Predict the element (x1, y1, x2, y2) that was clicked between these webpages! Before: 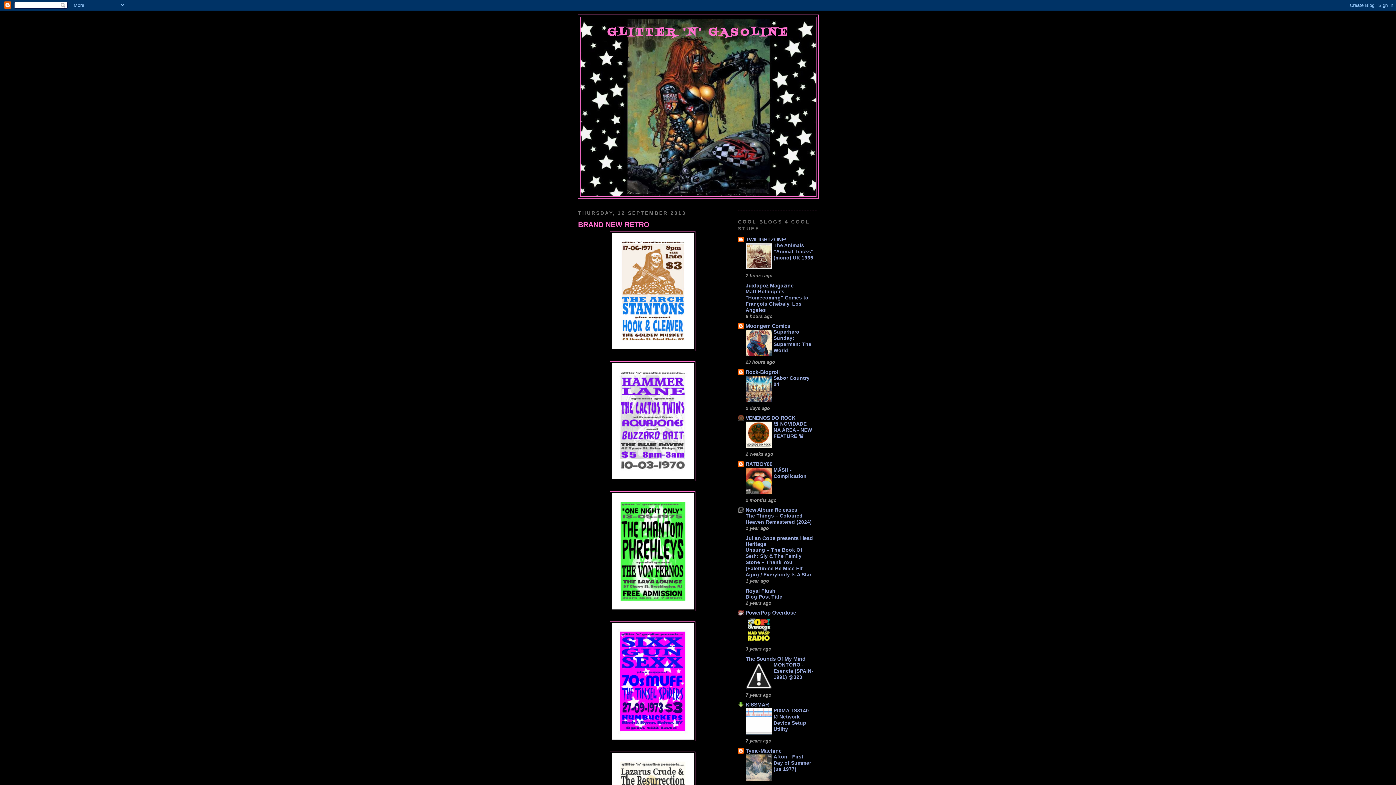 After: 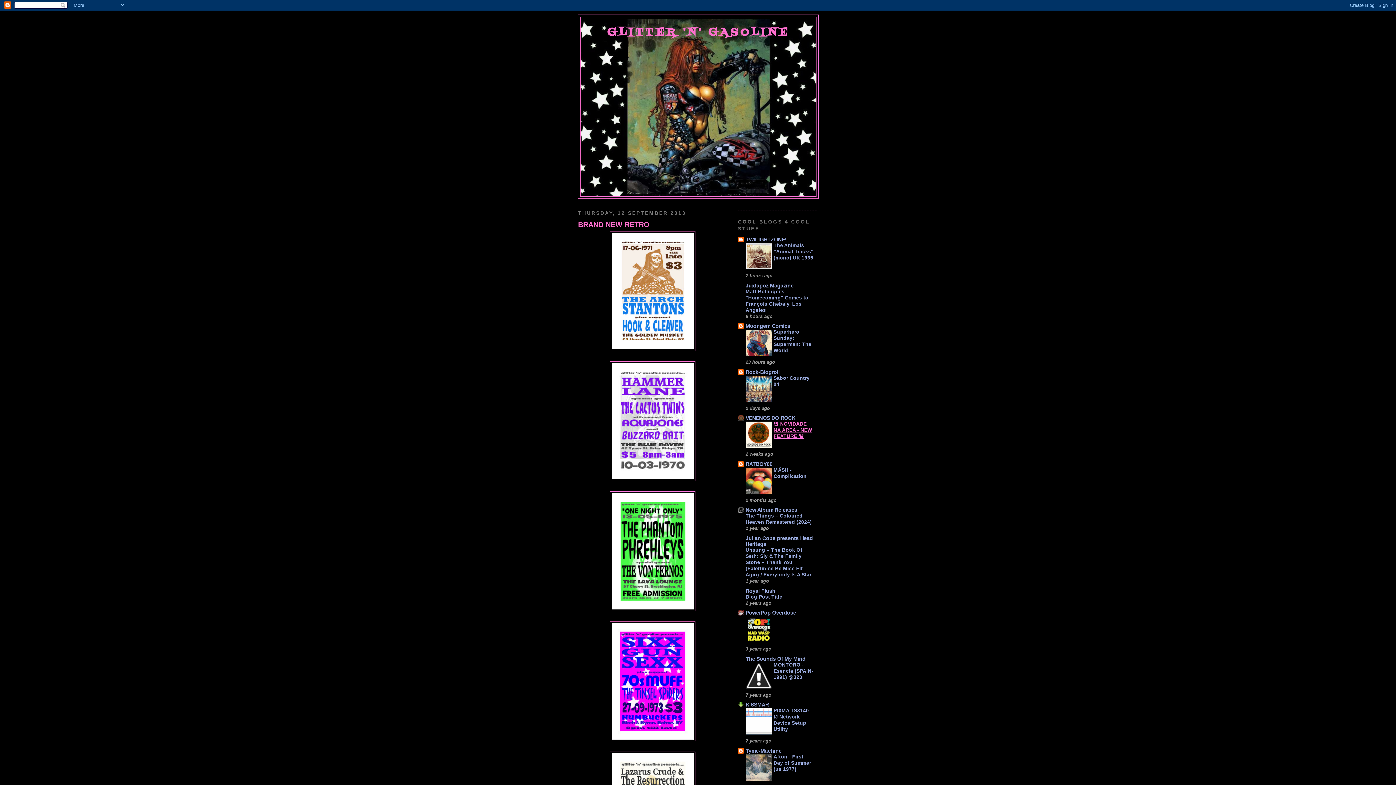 Action: label: 🚨 NOVIDADE NA ÁREA - NEW FEATURE 🚨 bbox: (773, 421, 812, 439)